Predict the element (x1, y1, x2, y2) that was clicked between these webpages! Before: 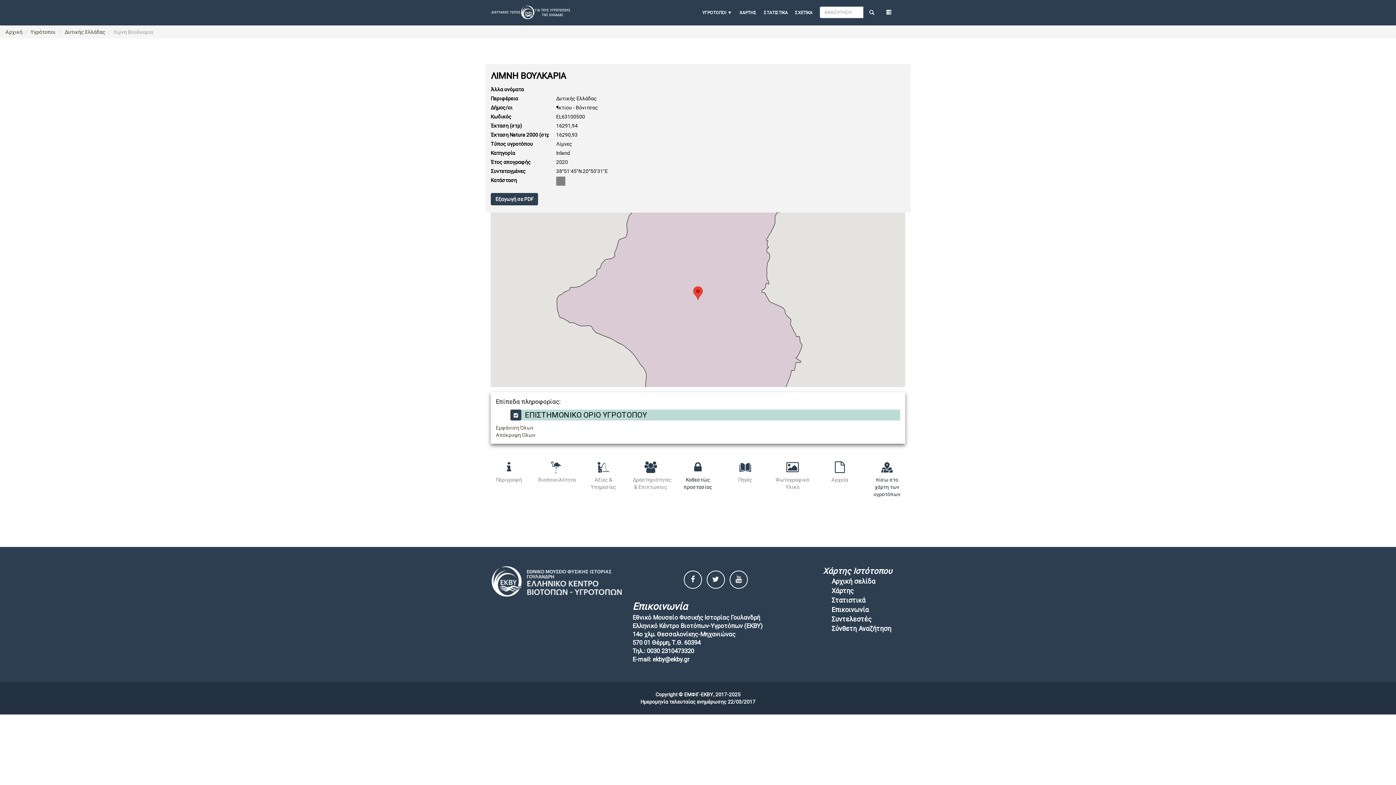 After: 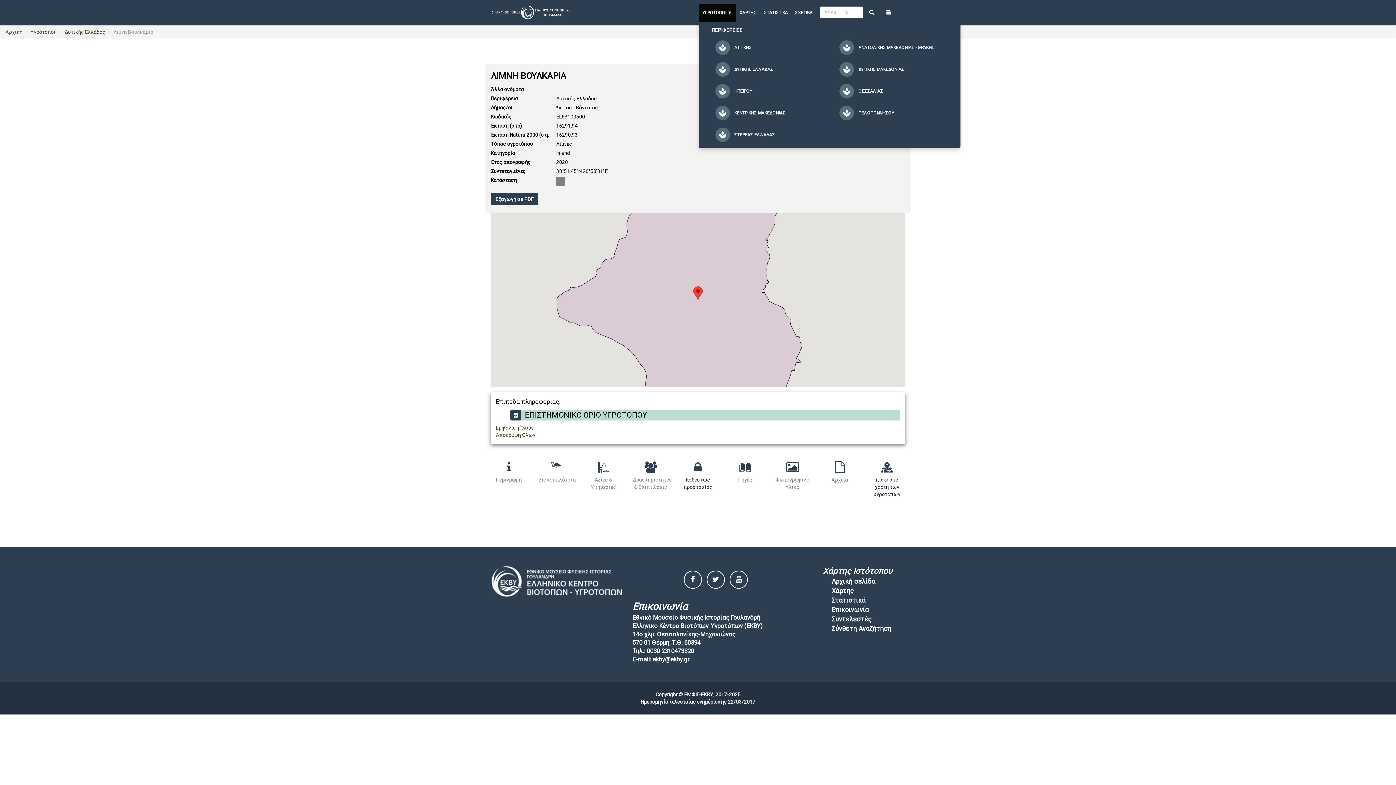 Action: bbox: (698, 3, 736, 21) label: ΥΓΡΟΤΟΠΟΙ